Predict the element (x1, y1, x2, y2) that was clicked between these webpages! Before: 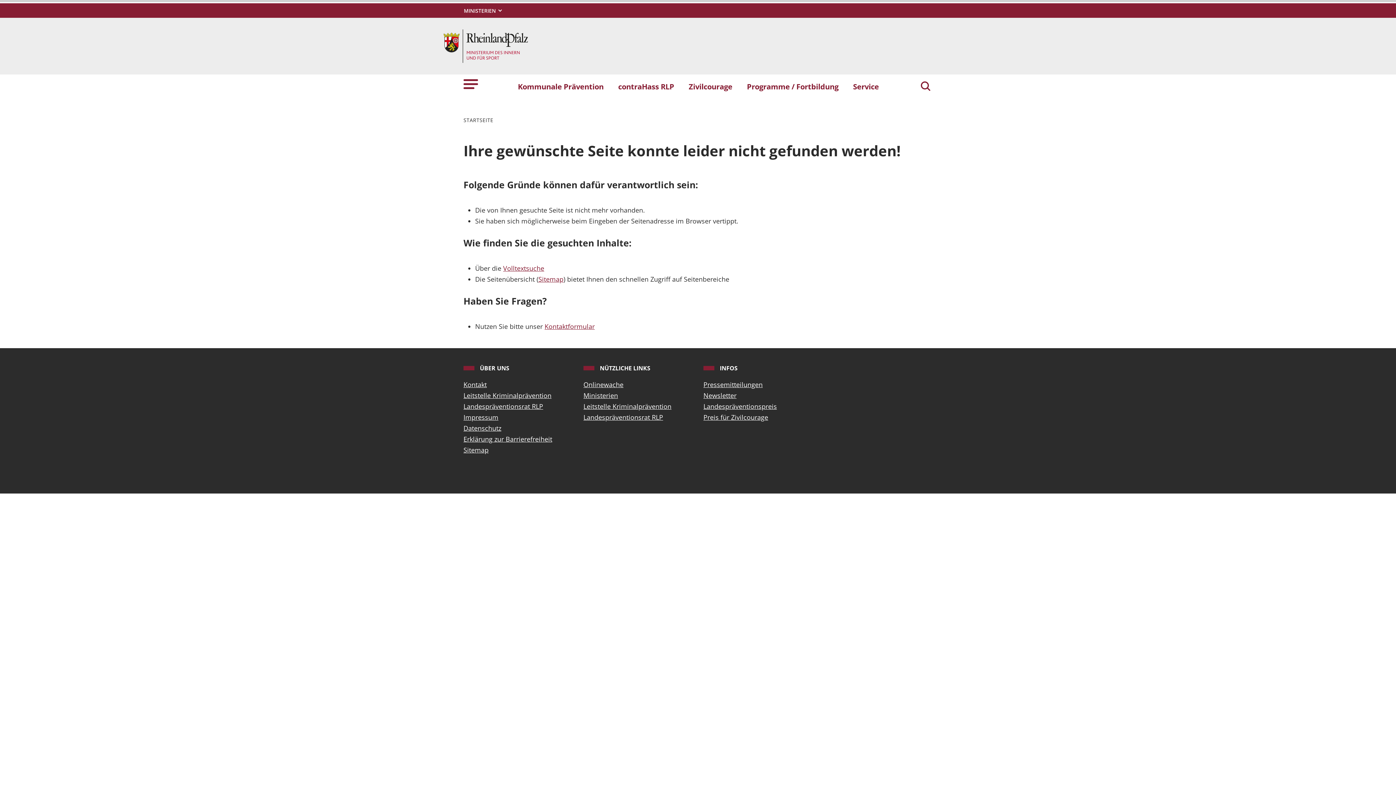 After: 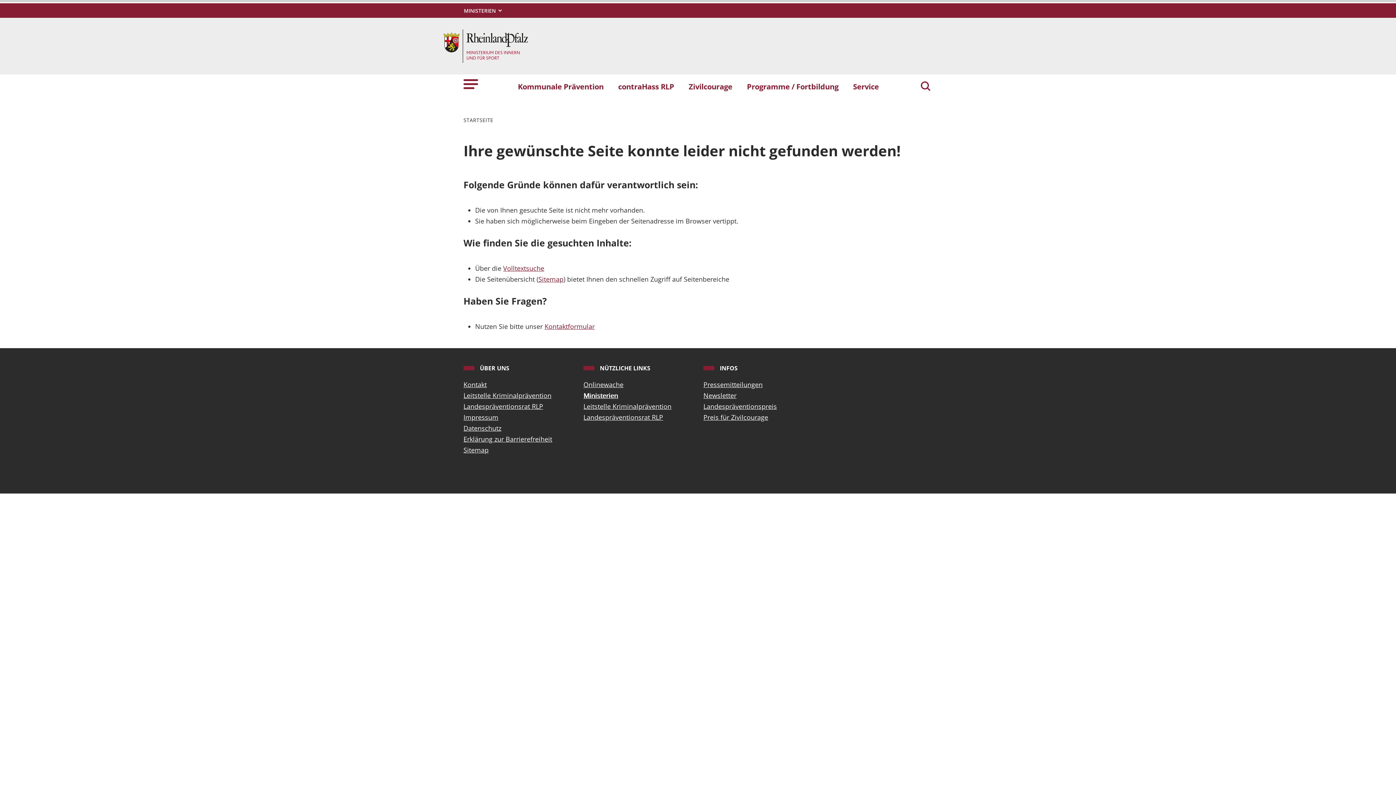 Action: bbox: (583, 390, 692, 401) label: Ministerien